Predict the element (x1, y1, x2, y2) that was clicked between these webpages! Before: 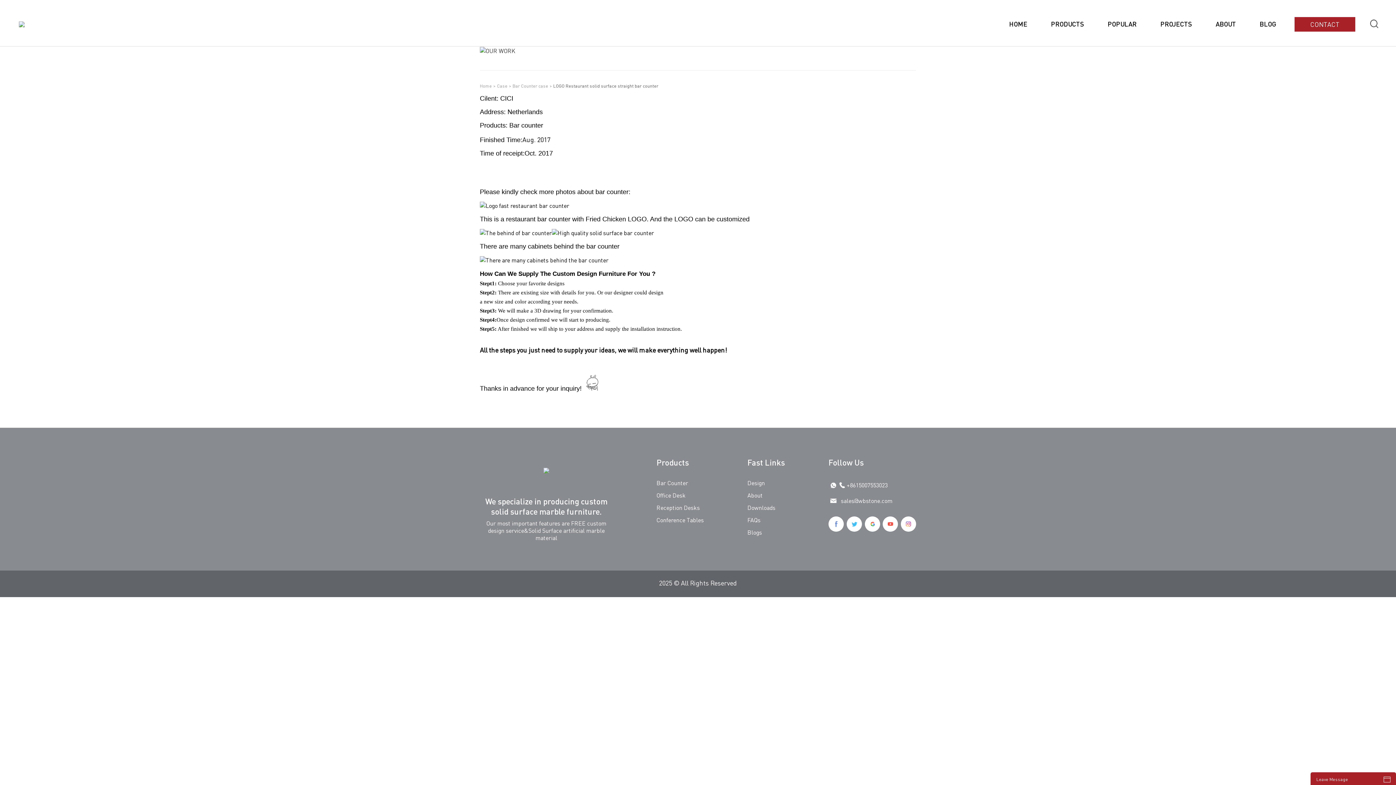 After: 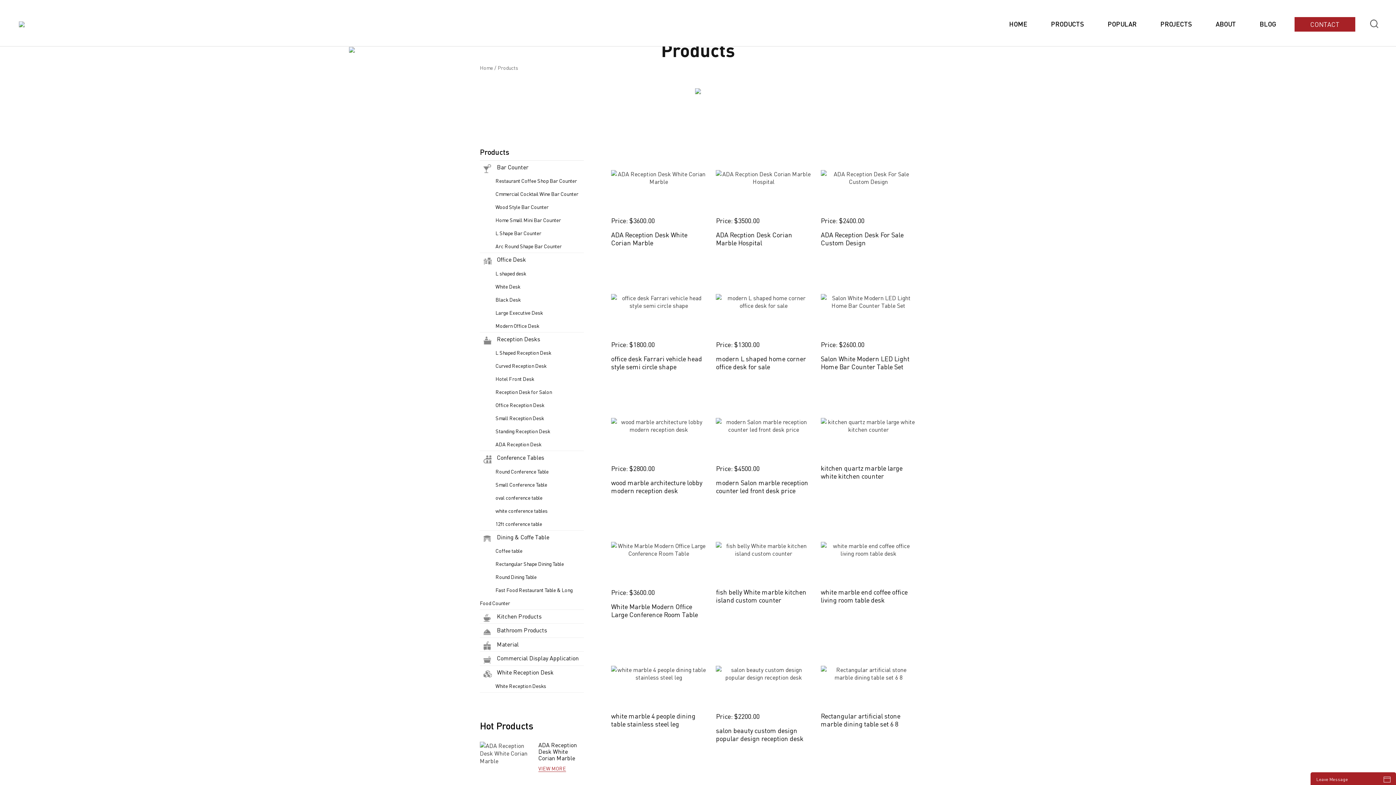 Action: bbox: (1051, 0, 1084, 48) label: PRODUCTS